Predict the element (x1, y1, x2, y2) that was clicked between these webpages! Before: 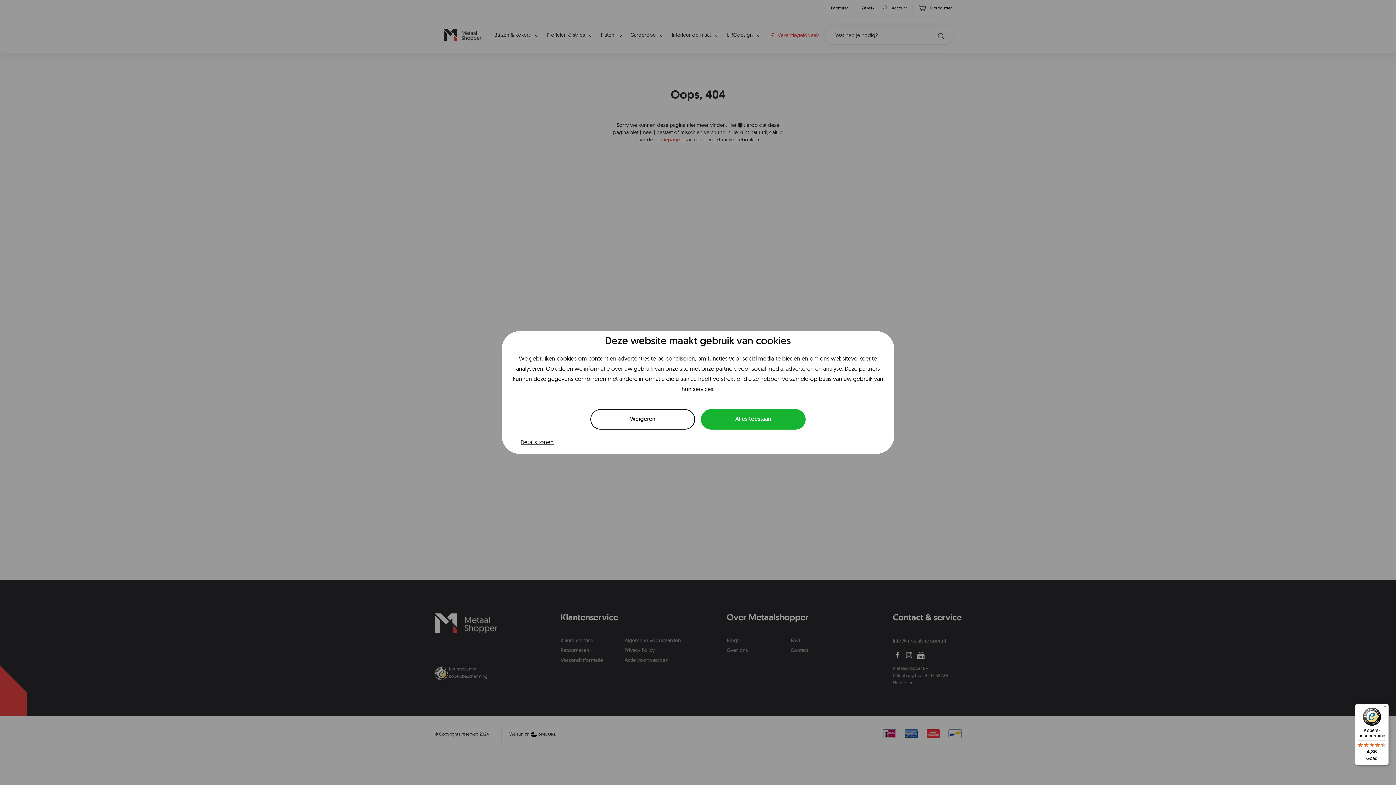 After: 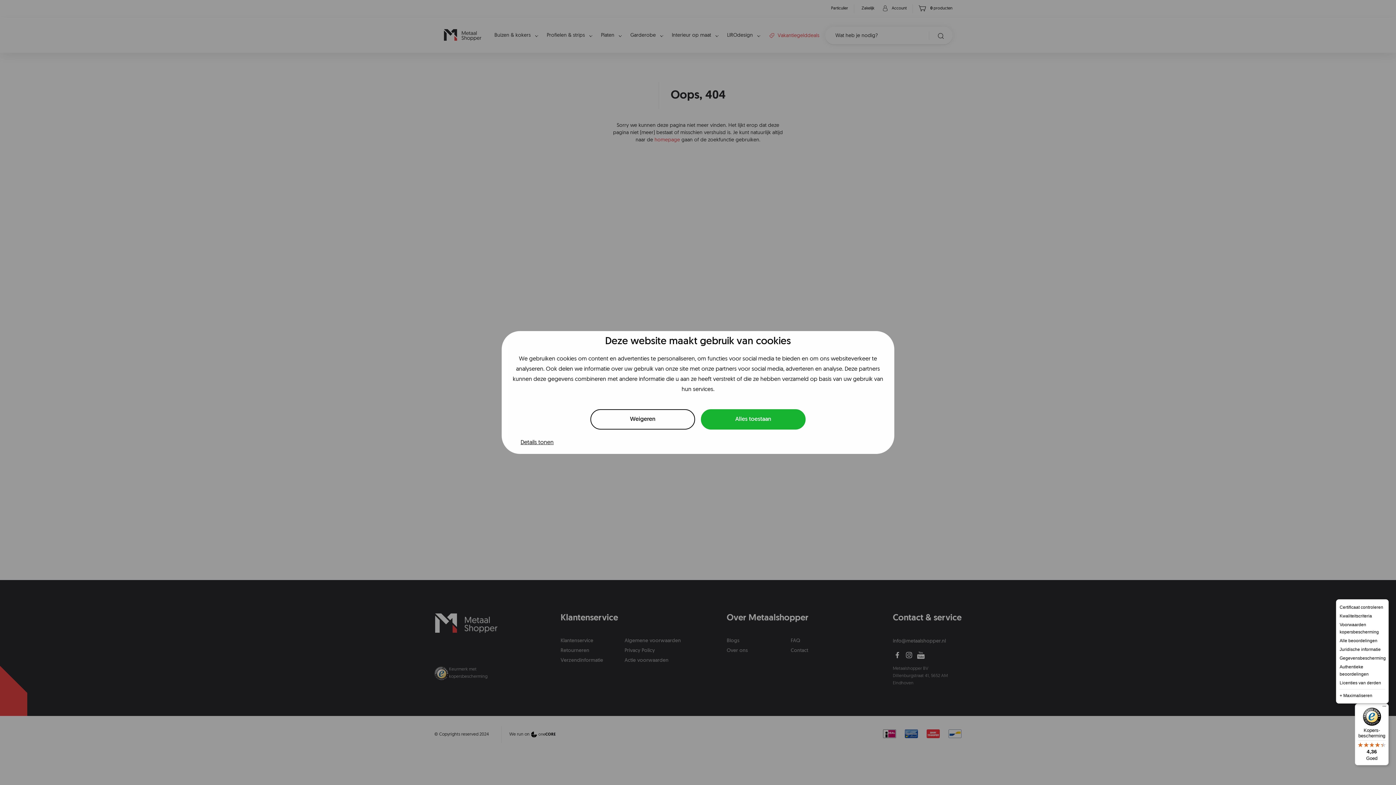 Action: label: Menu bbox: (1380, 704, 1389, 712)